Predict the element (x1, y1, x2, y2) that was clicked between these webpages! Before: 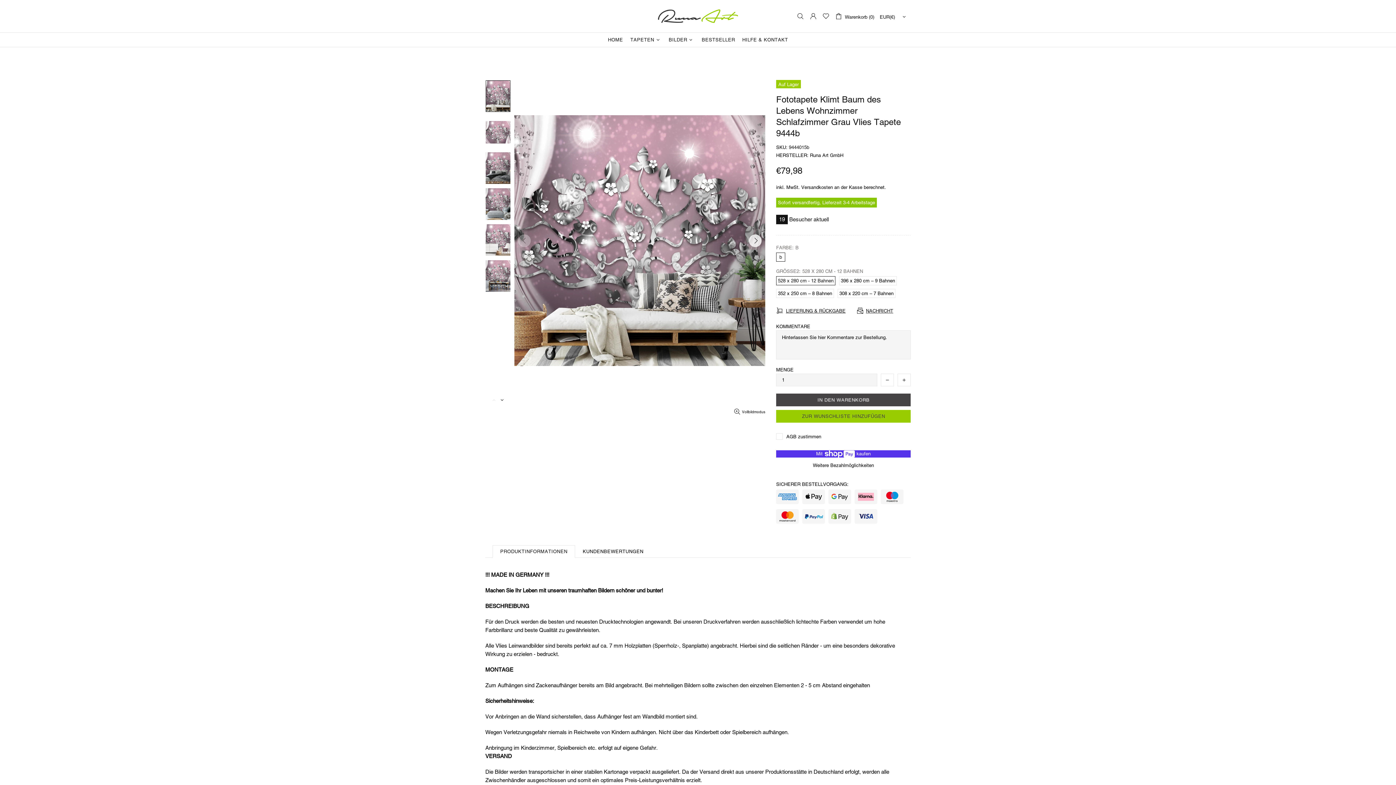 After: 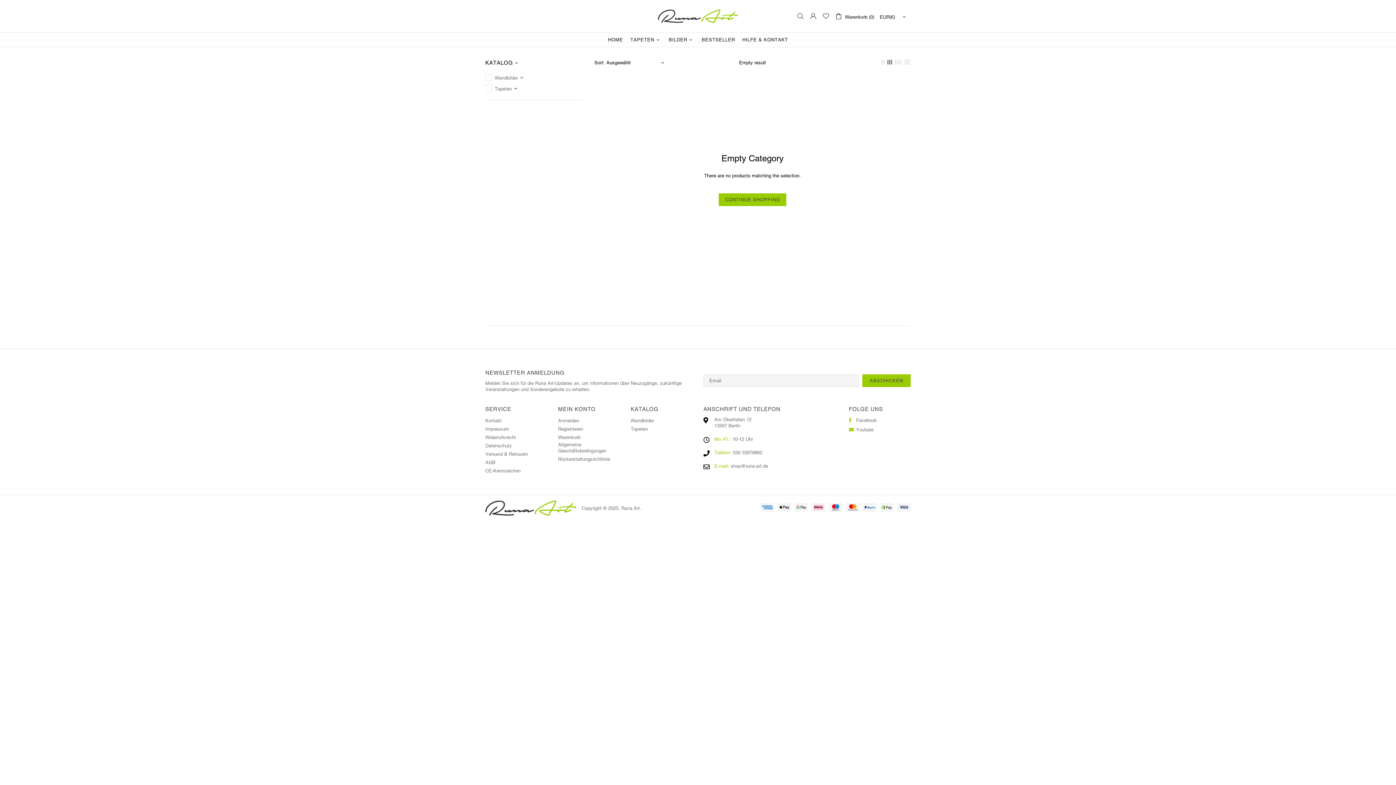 Action: label: BESTSELLER bbox: (698, 32, 738, 47)